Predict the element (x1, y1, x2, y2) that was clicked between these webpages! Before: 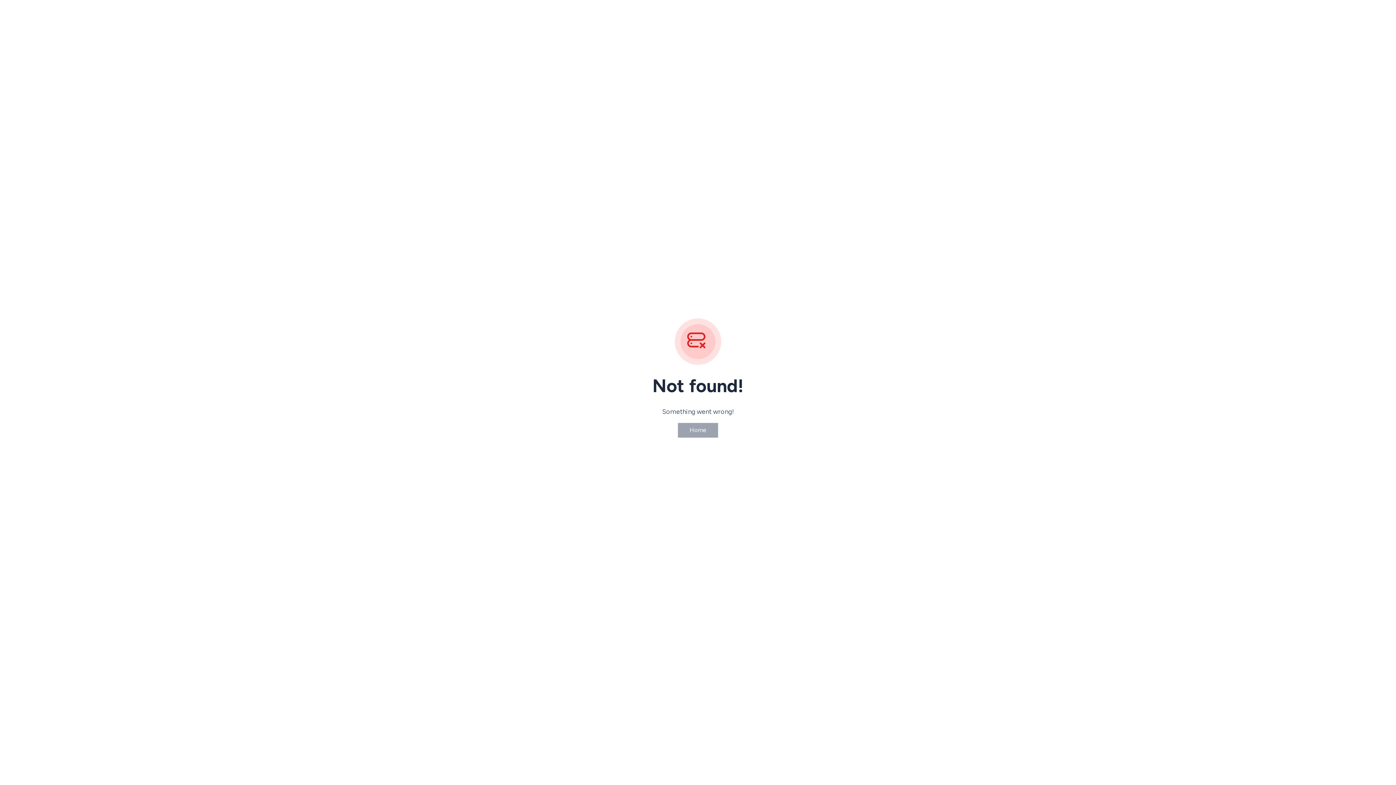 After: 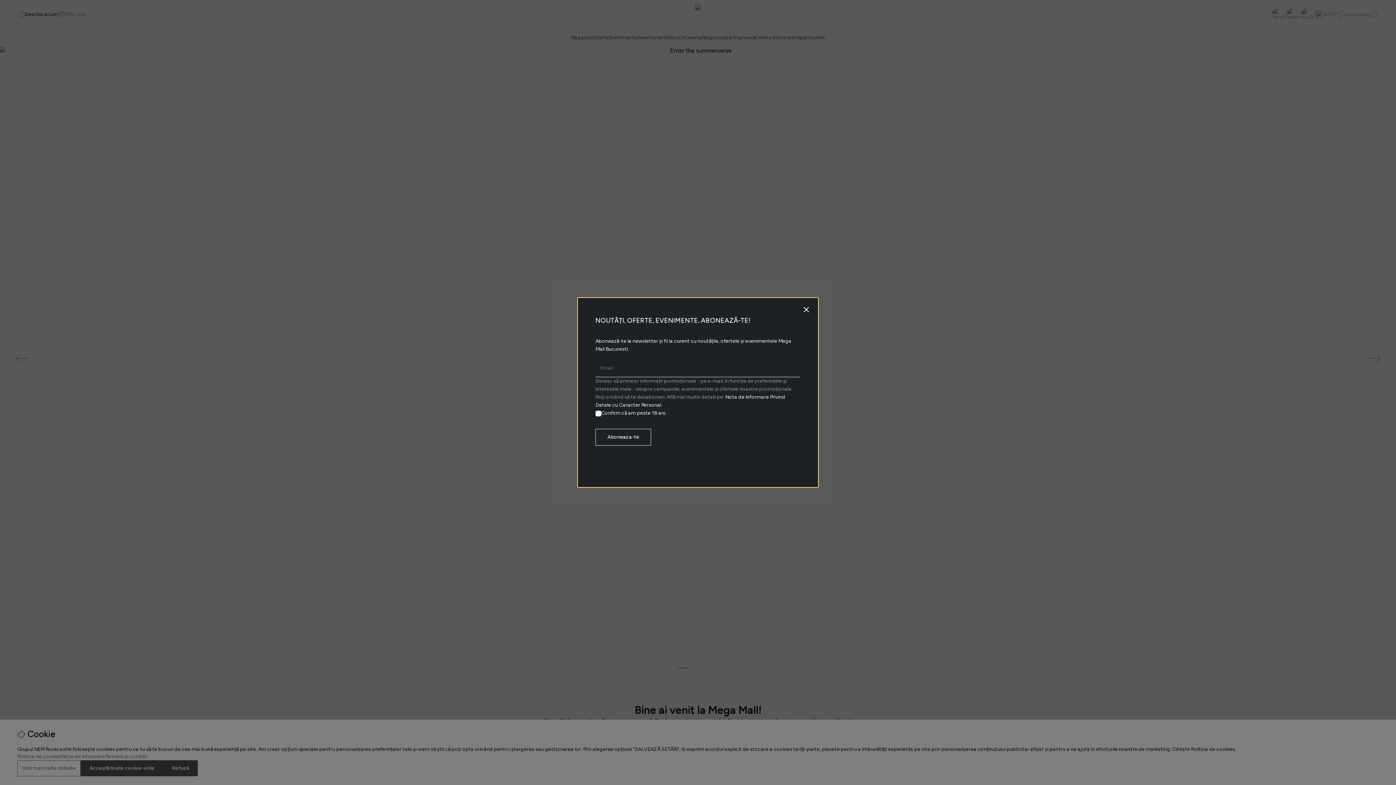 Action: label: Home bbox: (677, 422, 718, 438)